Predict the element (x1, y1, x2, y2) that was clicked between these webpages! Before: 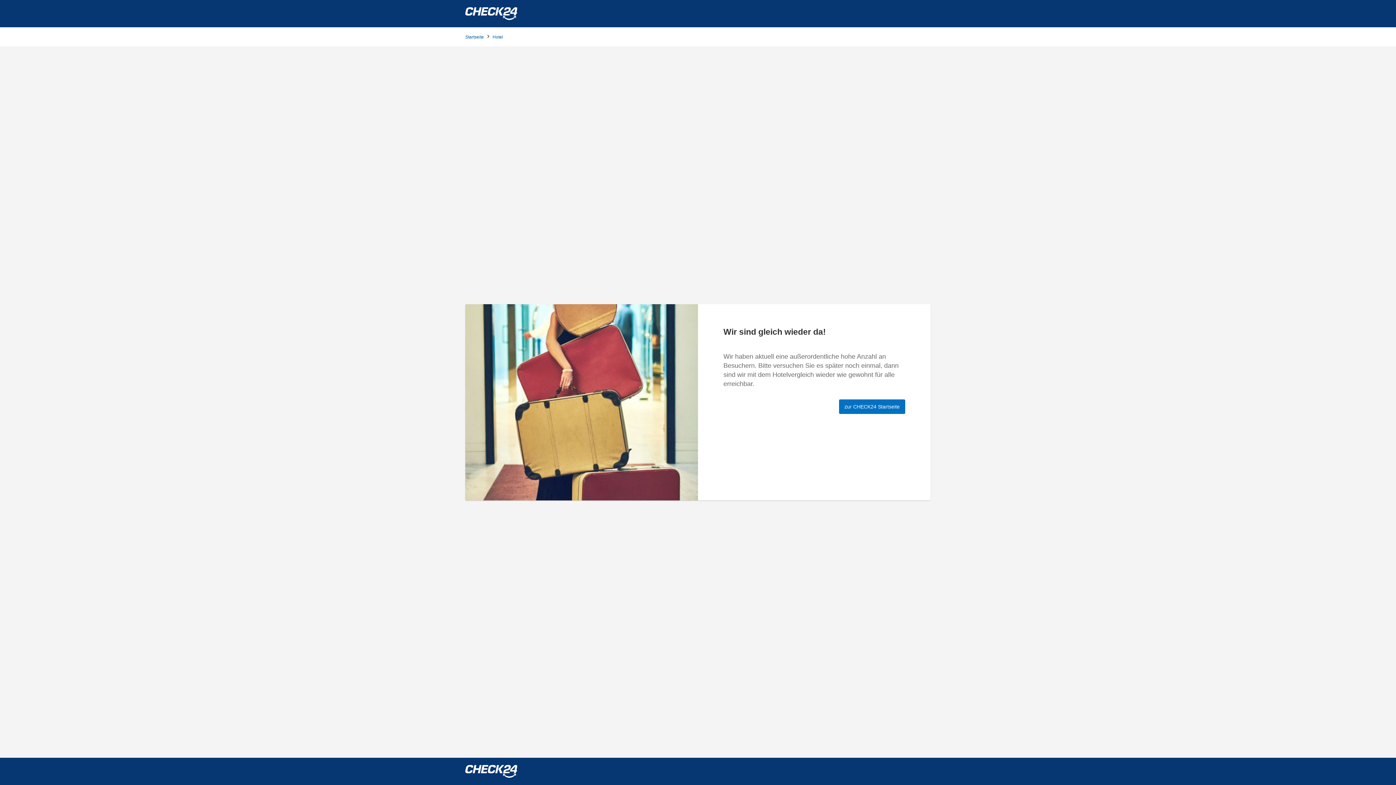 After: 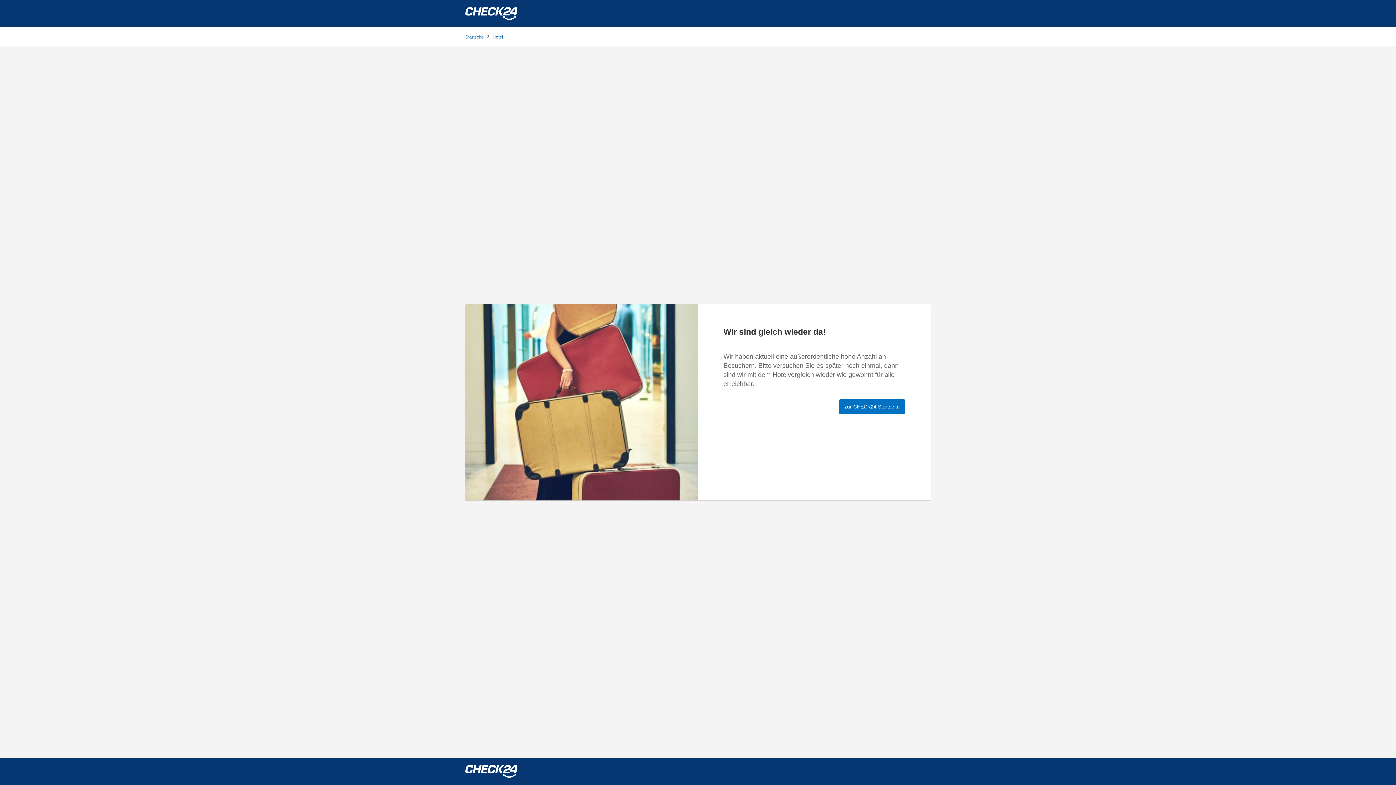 Action: bbox: (492, 34, 503, 39) label: Hotel